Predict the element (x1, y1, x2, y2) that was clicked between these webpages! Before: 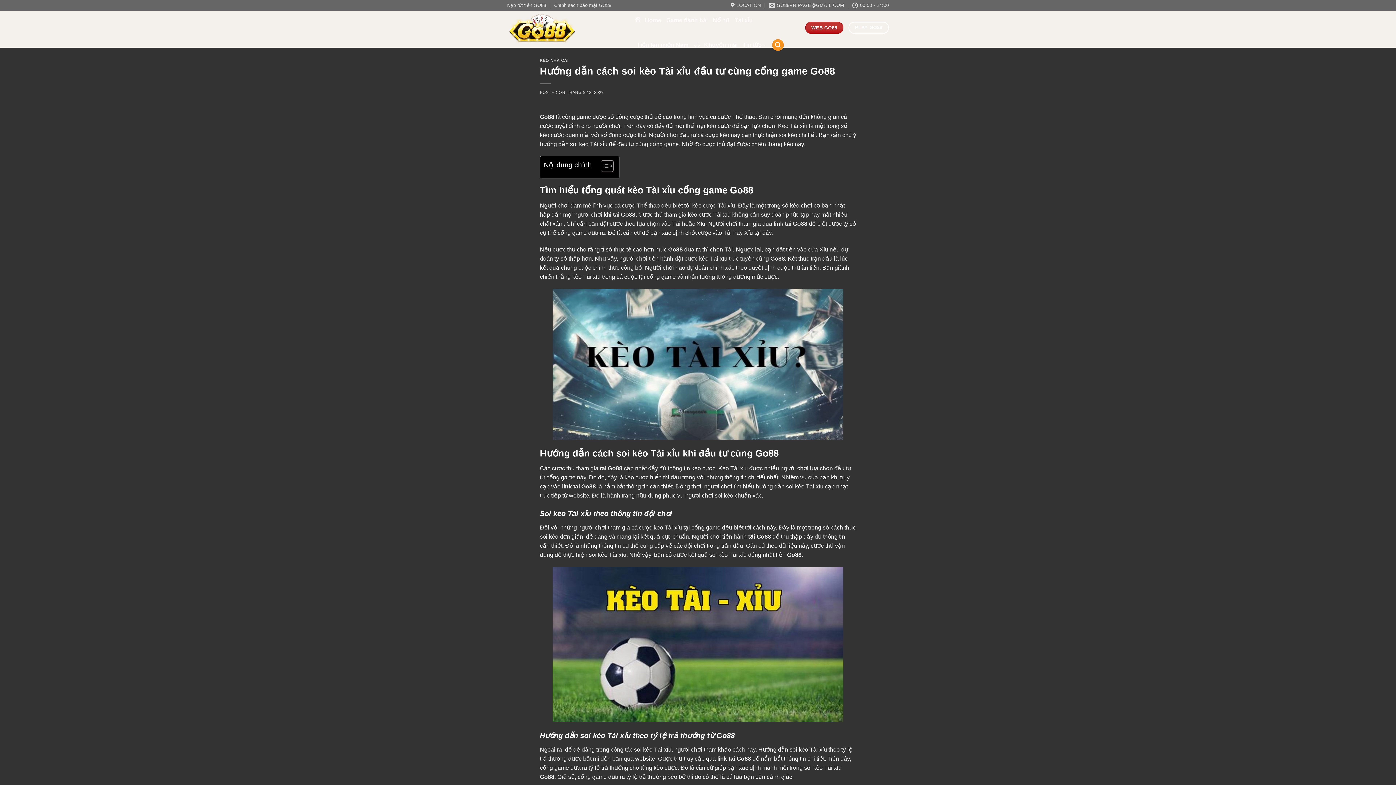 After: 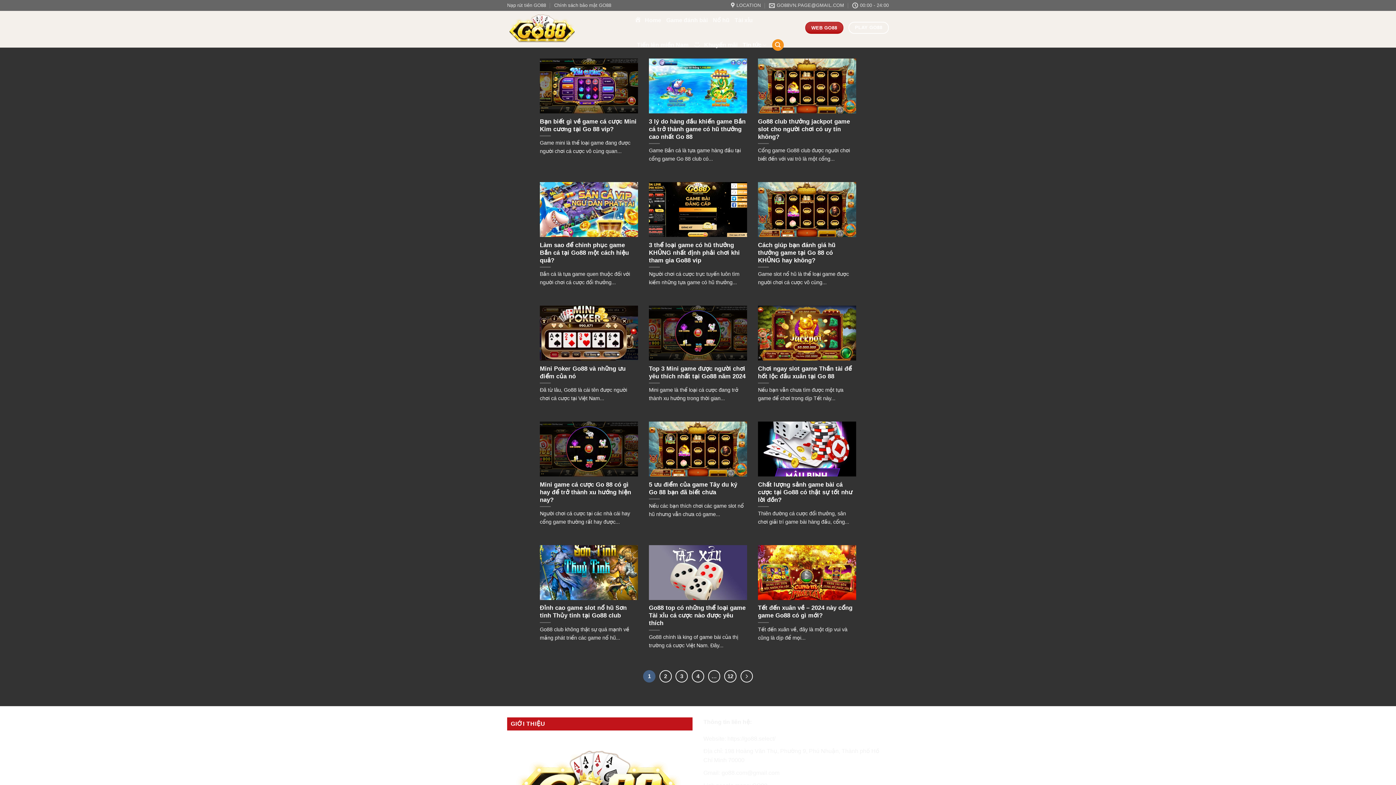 Action: label: Tin tức bbox: (742, 32, 766, 57)